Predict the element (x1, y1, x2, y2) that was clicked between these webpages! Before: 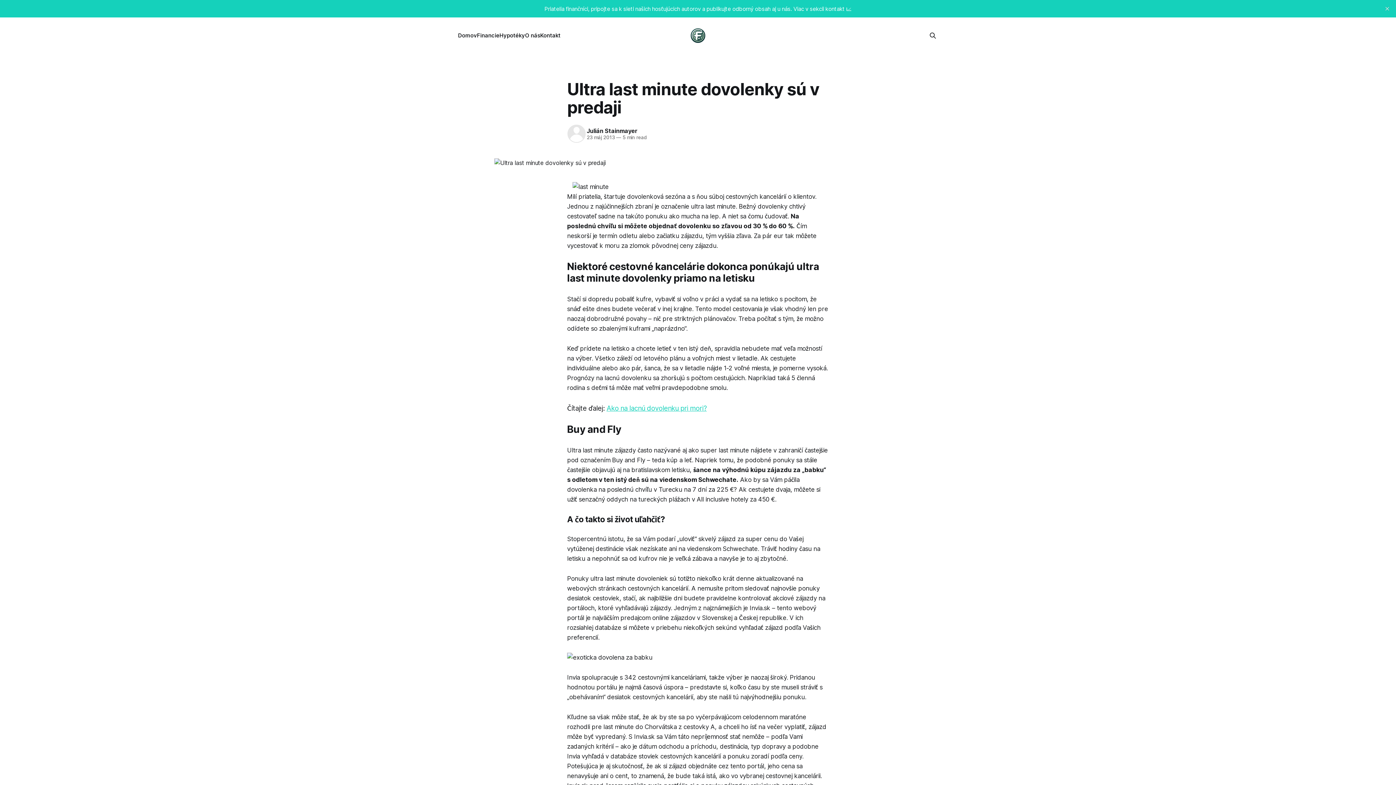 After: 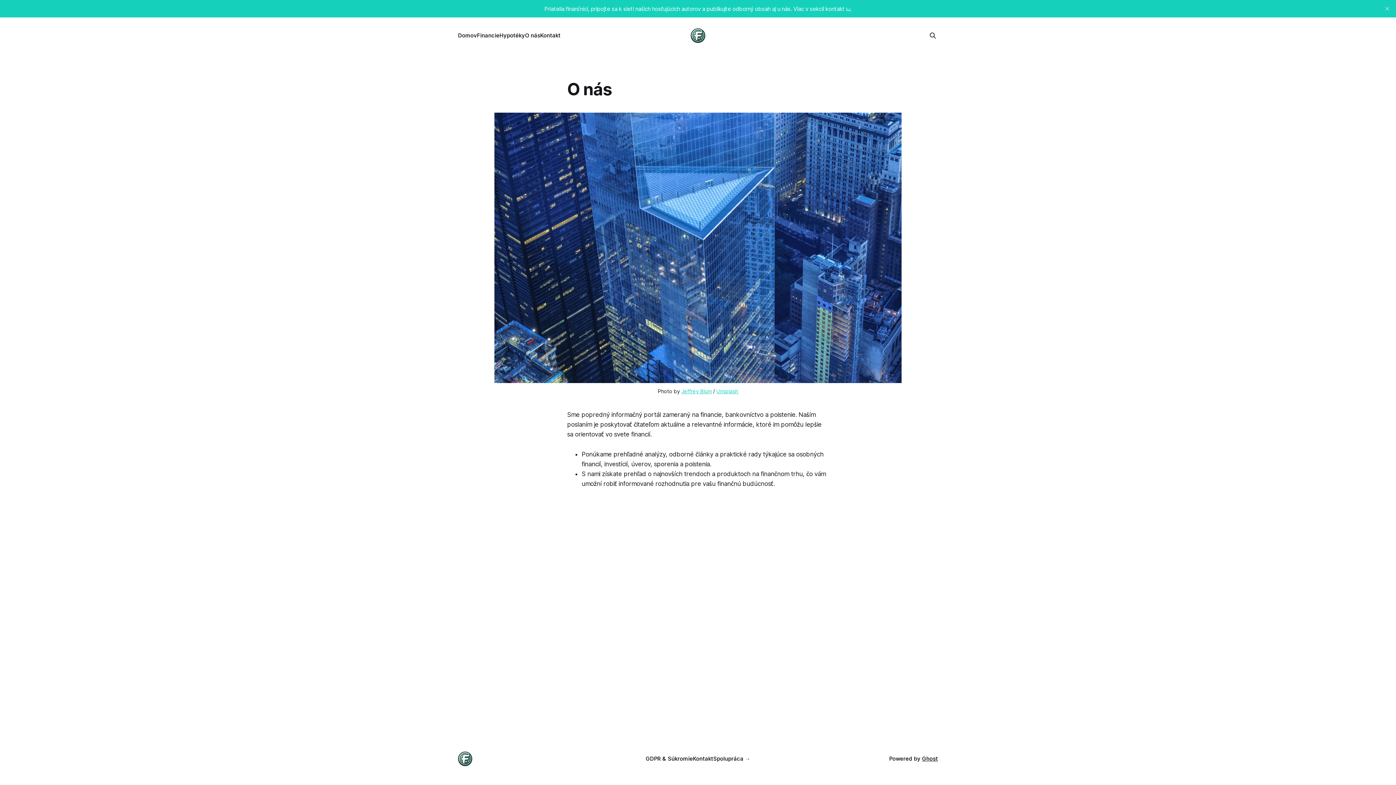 Action: bbox: (525, 32, 540, 38) label: O nás